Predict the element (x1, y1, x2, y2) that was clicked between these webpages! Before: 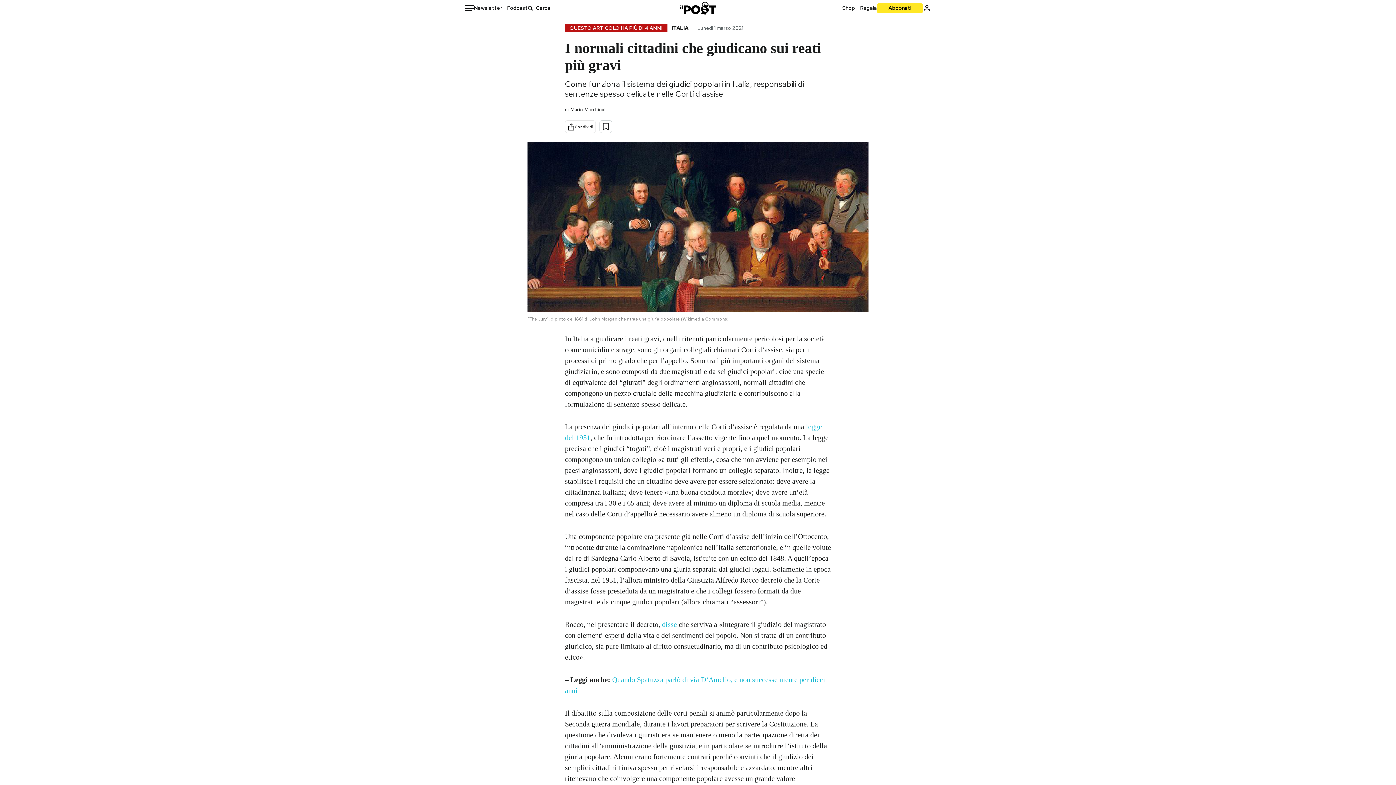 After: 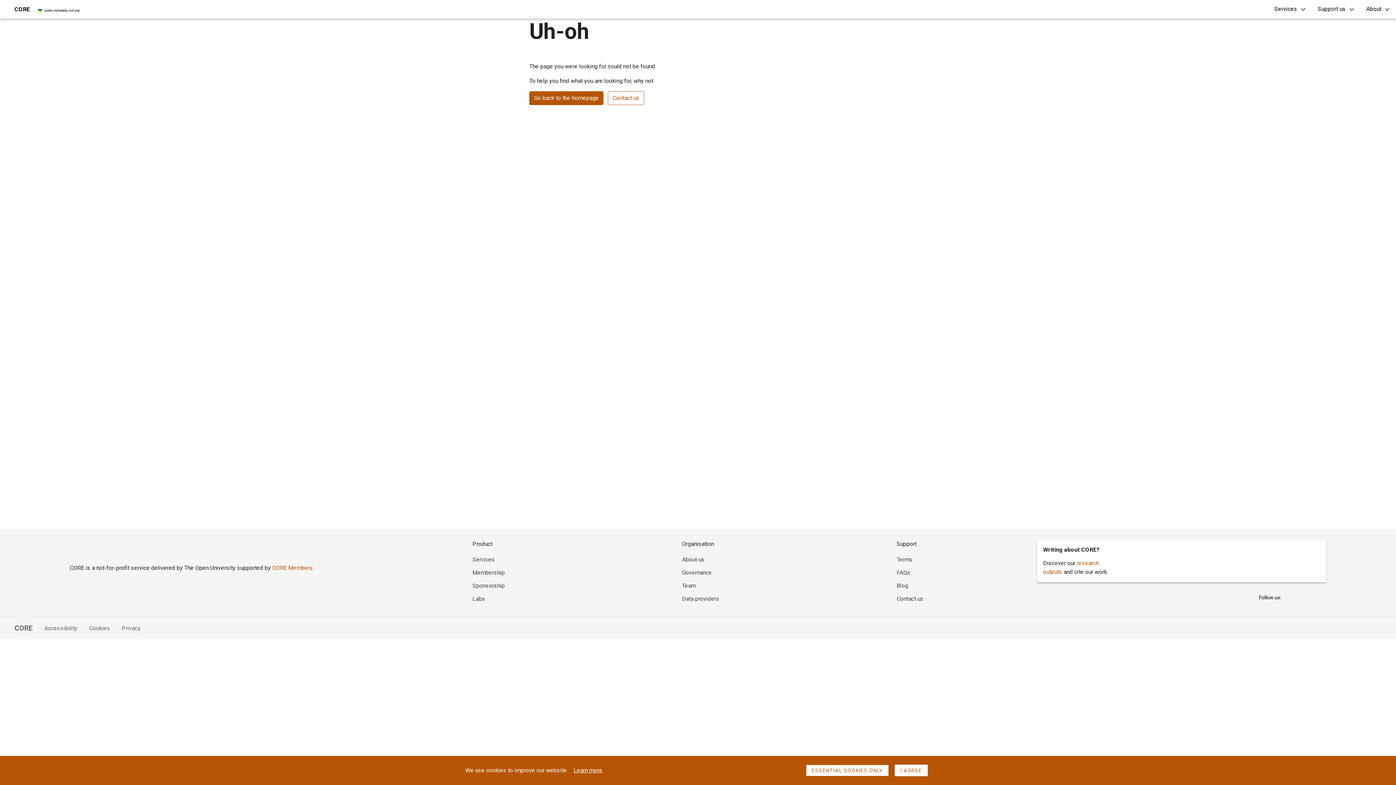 Action: label: disse bbox: (662, 620, 677, 628)